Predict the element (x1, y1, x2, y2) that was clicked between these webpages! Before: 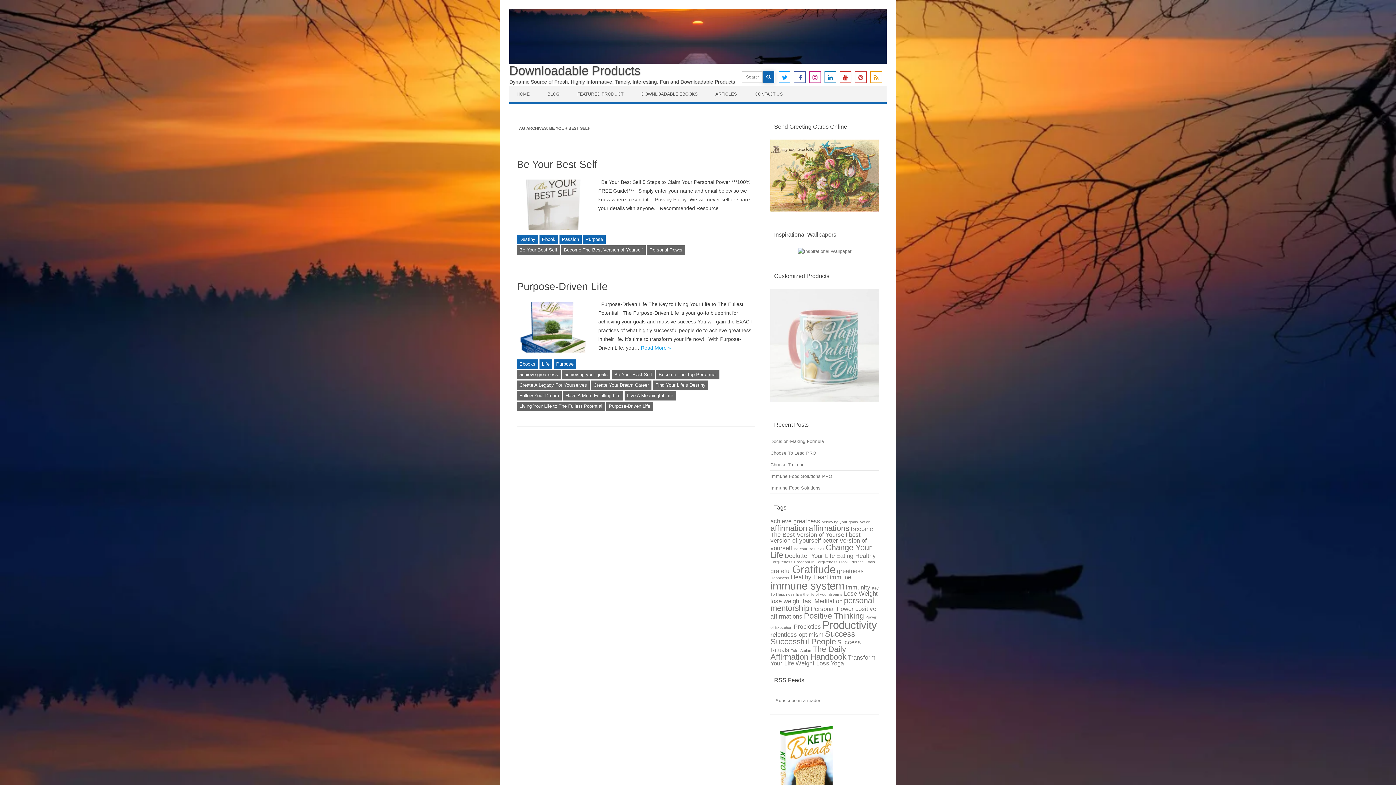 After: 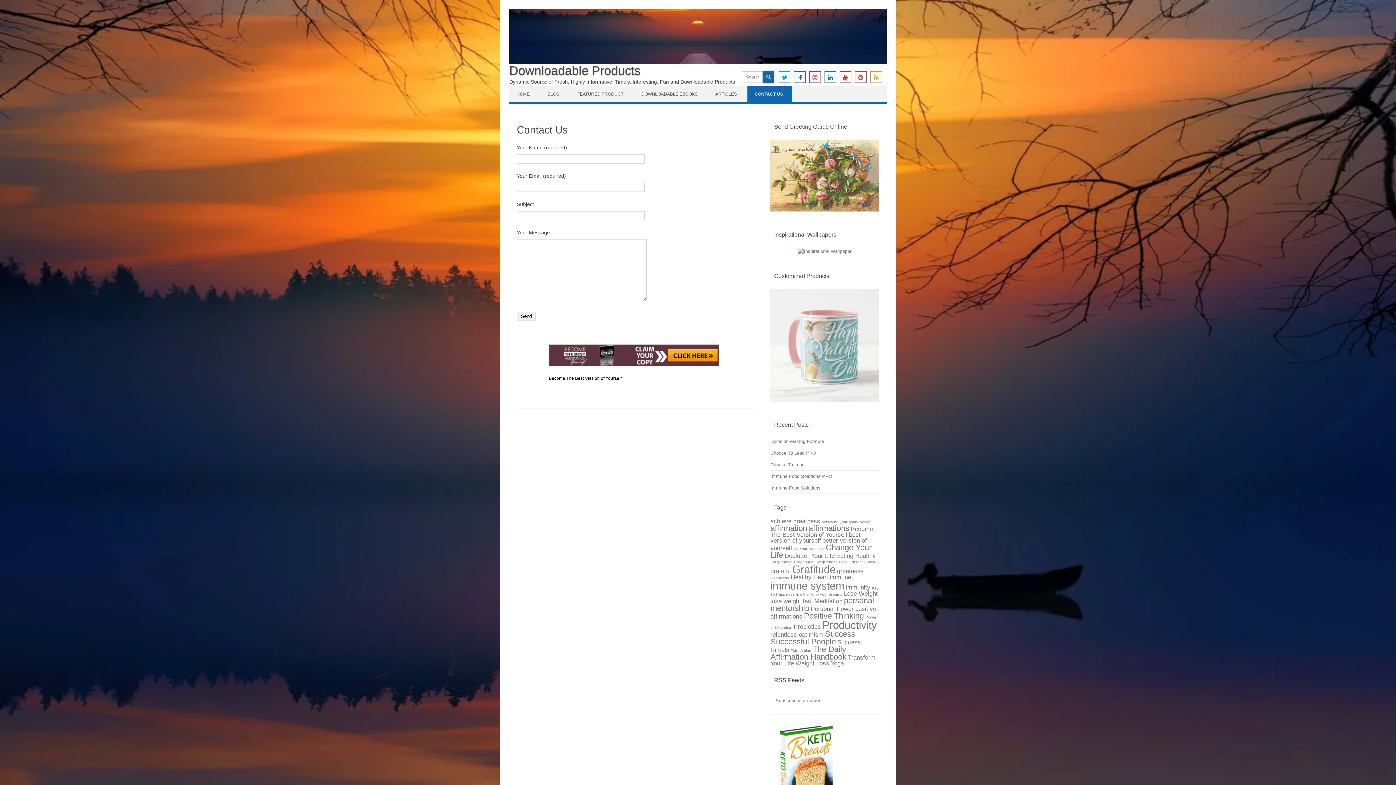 Action: bbox: (747, 86, 792, 102) label: CONTACT US